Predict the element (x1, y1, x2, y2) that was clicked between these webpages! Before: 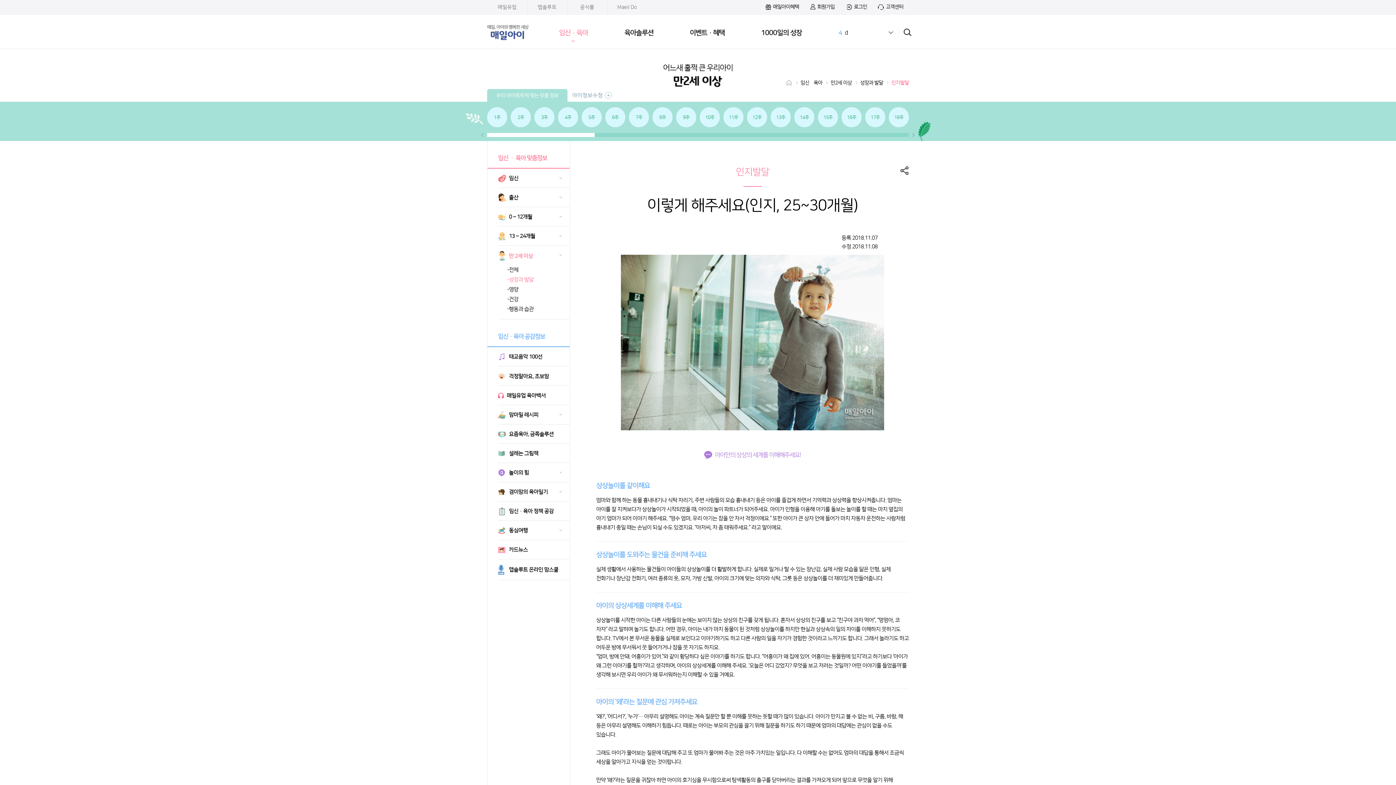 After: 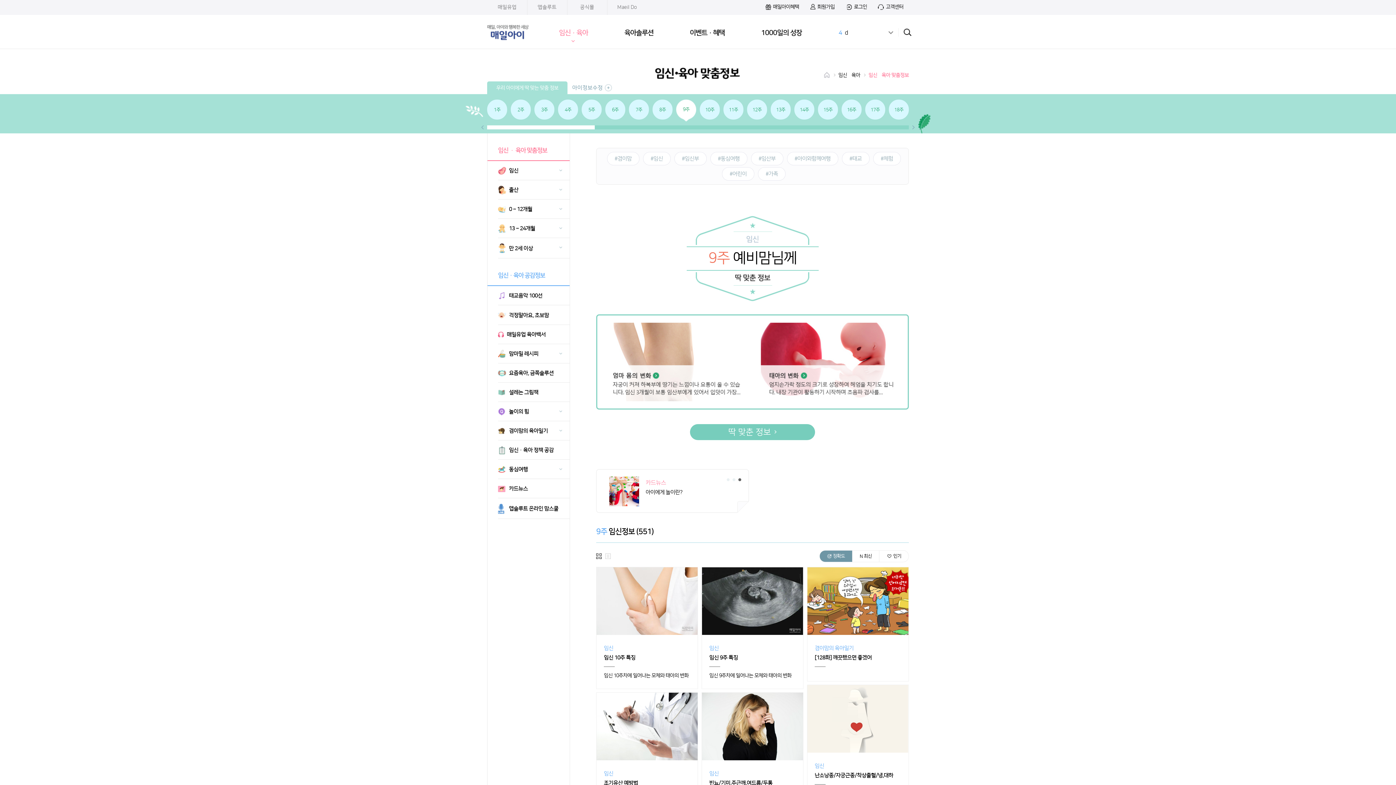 Action: label: 9주 bbox: (676, 107, 696, 127)